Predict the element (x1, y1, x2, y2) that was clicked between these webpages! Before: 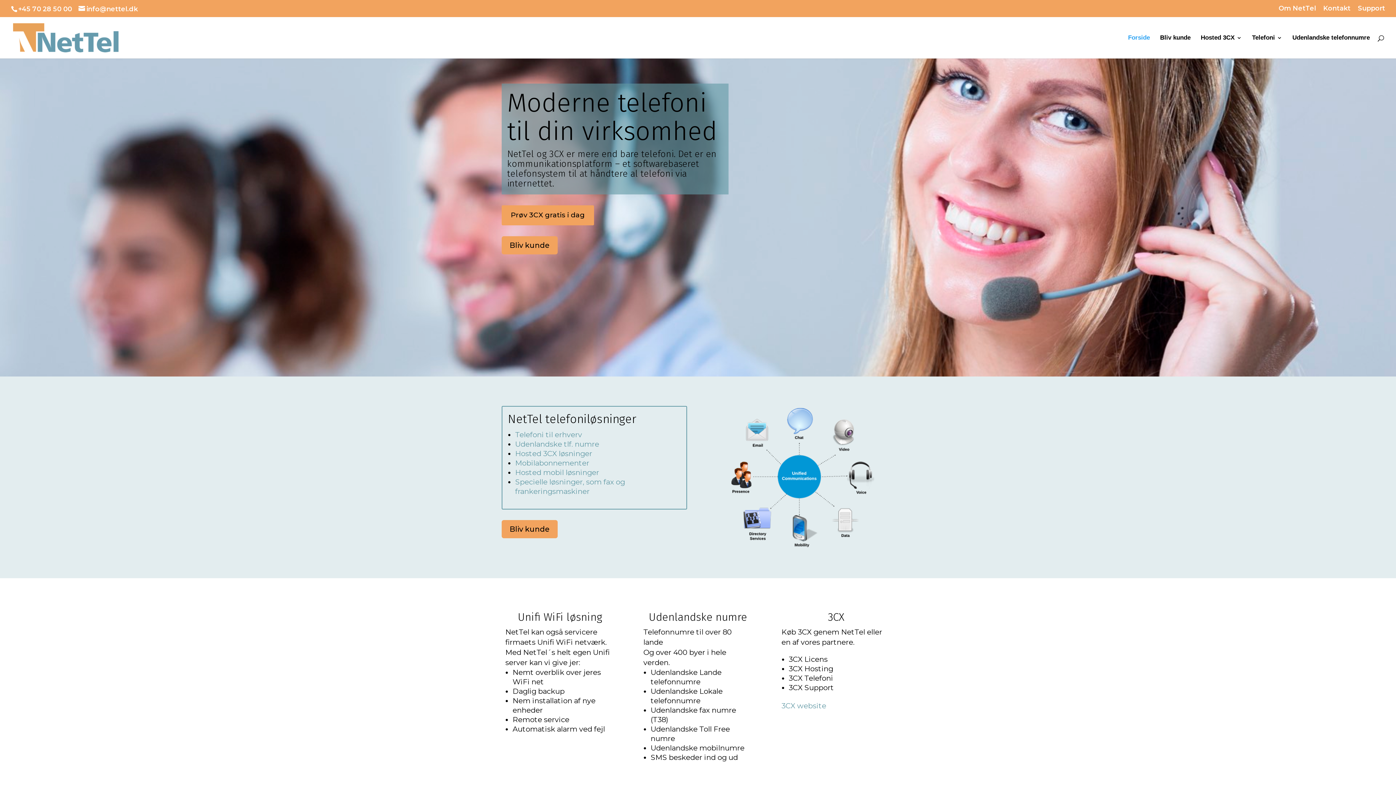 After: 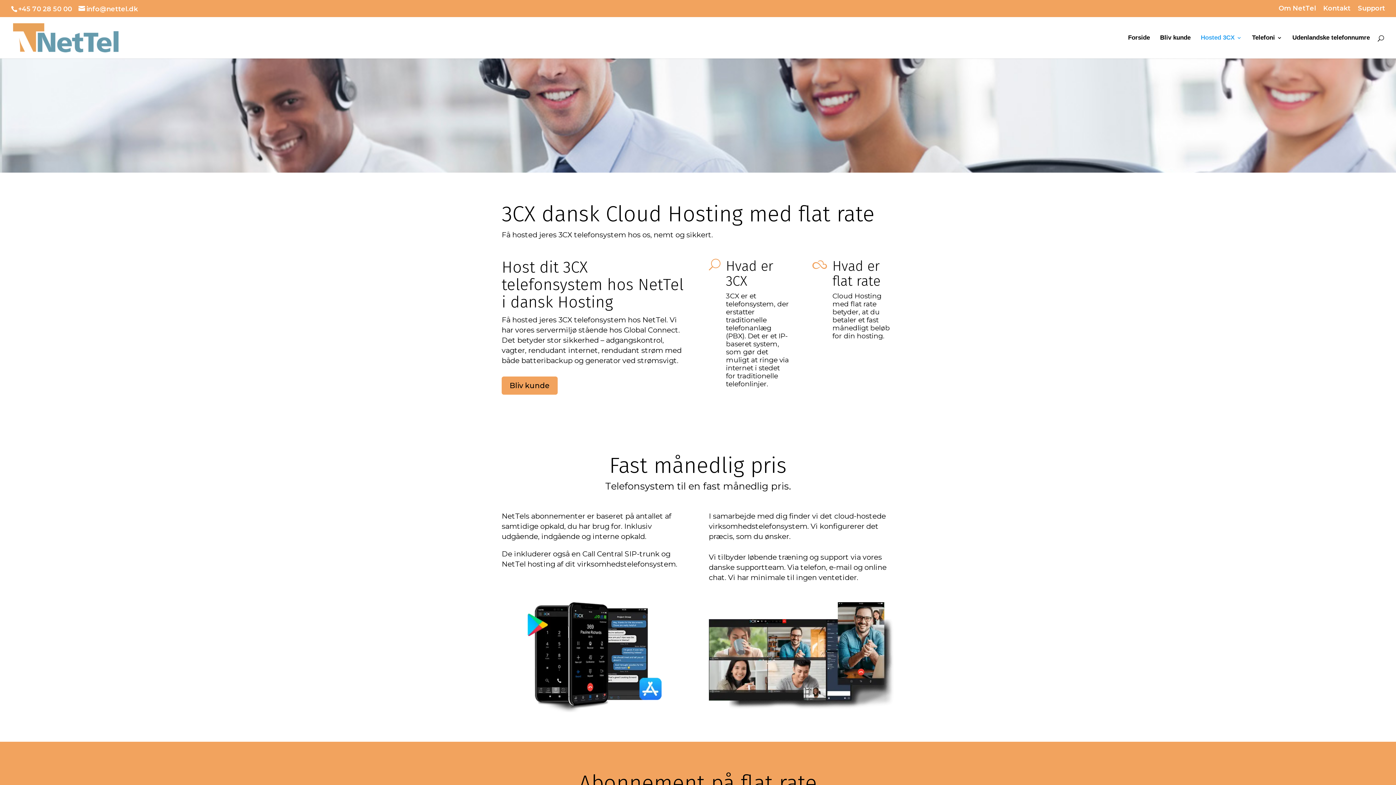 Action: bbox: (515, 449, 592, 458) label: Hosted 3CX løsninger